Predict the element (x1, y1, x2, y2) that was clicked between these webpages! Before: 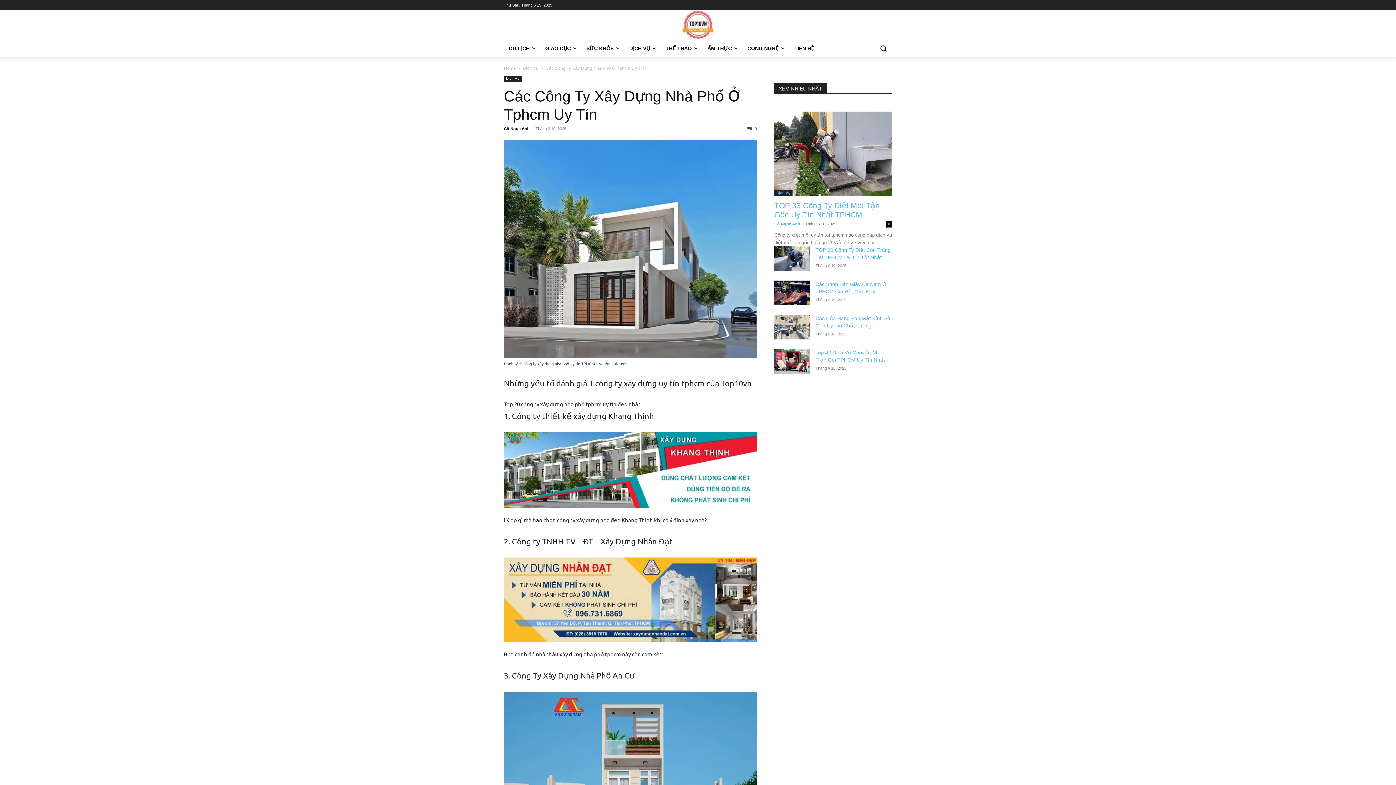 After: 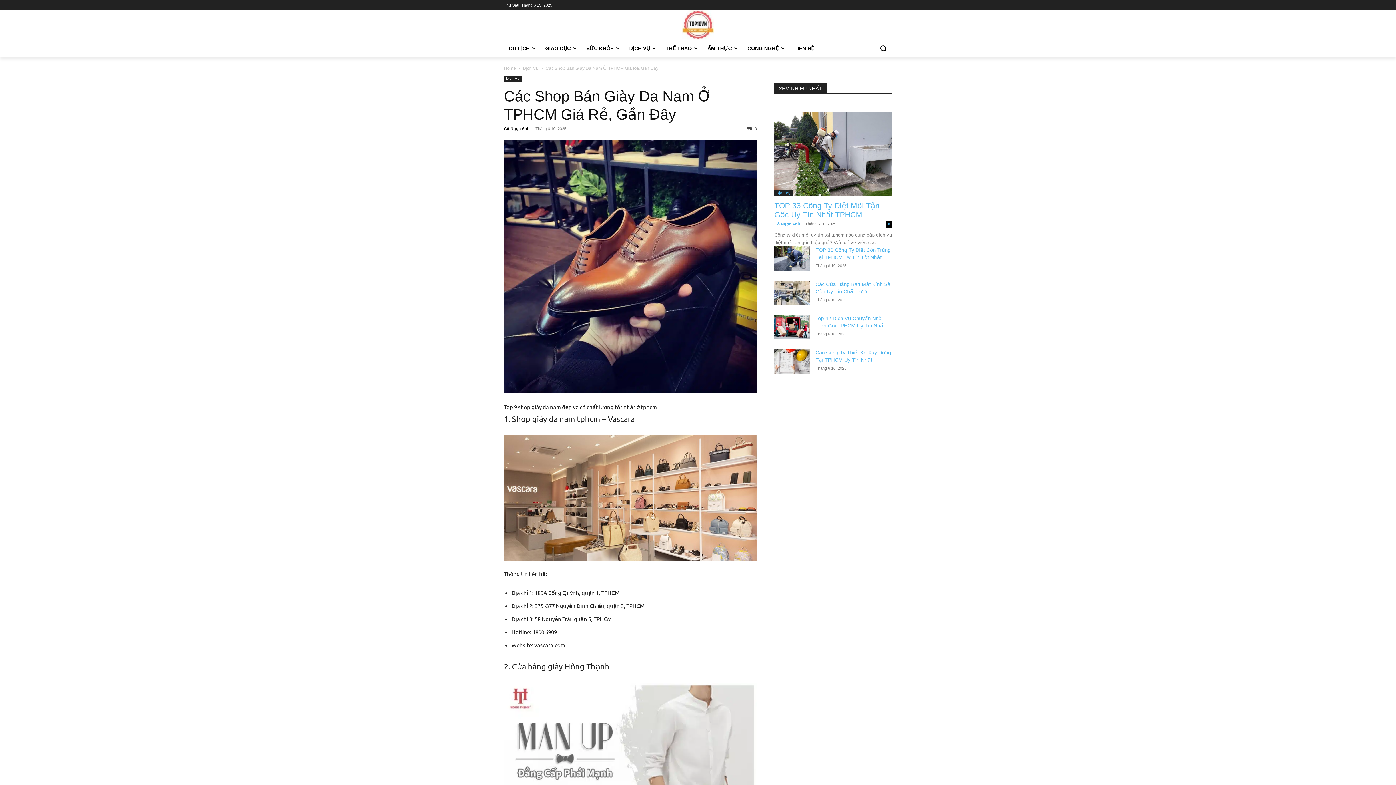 Action: bbox: (774, 280, 809, 305)